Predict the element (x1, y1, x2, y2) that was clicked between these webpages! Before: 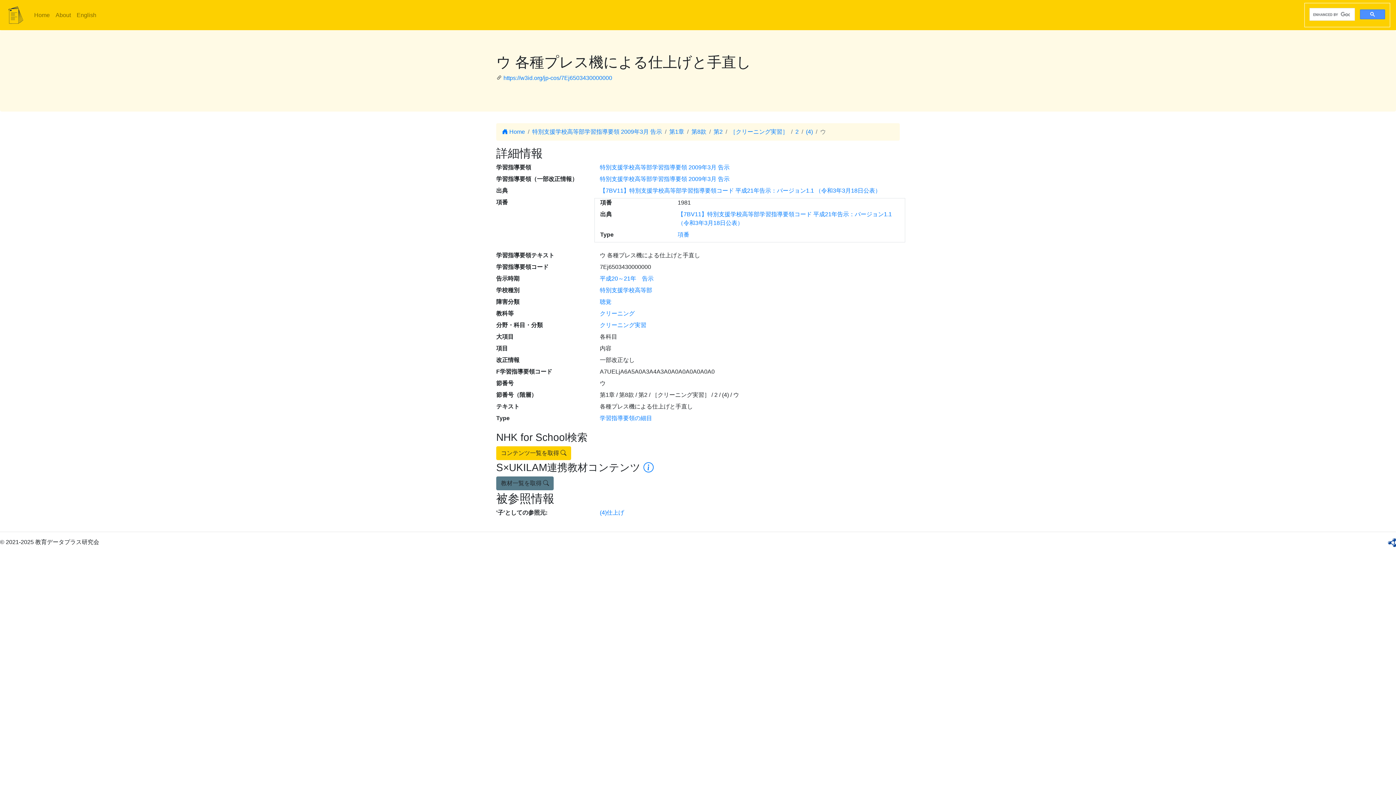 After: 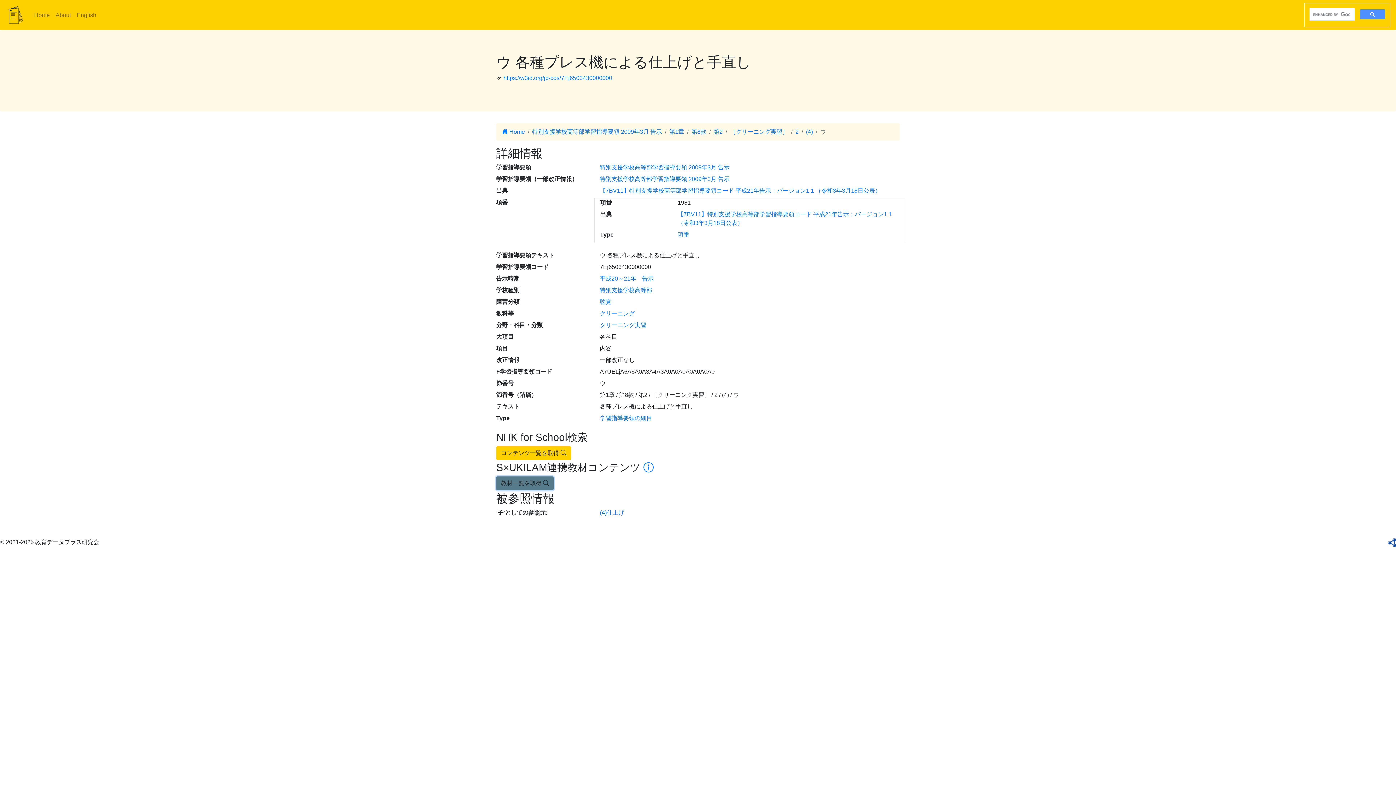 Action: bbox: (496, 476, 553, 490) label: 教材一覧を取得 